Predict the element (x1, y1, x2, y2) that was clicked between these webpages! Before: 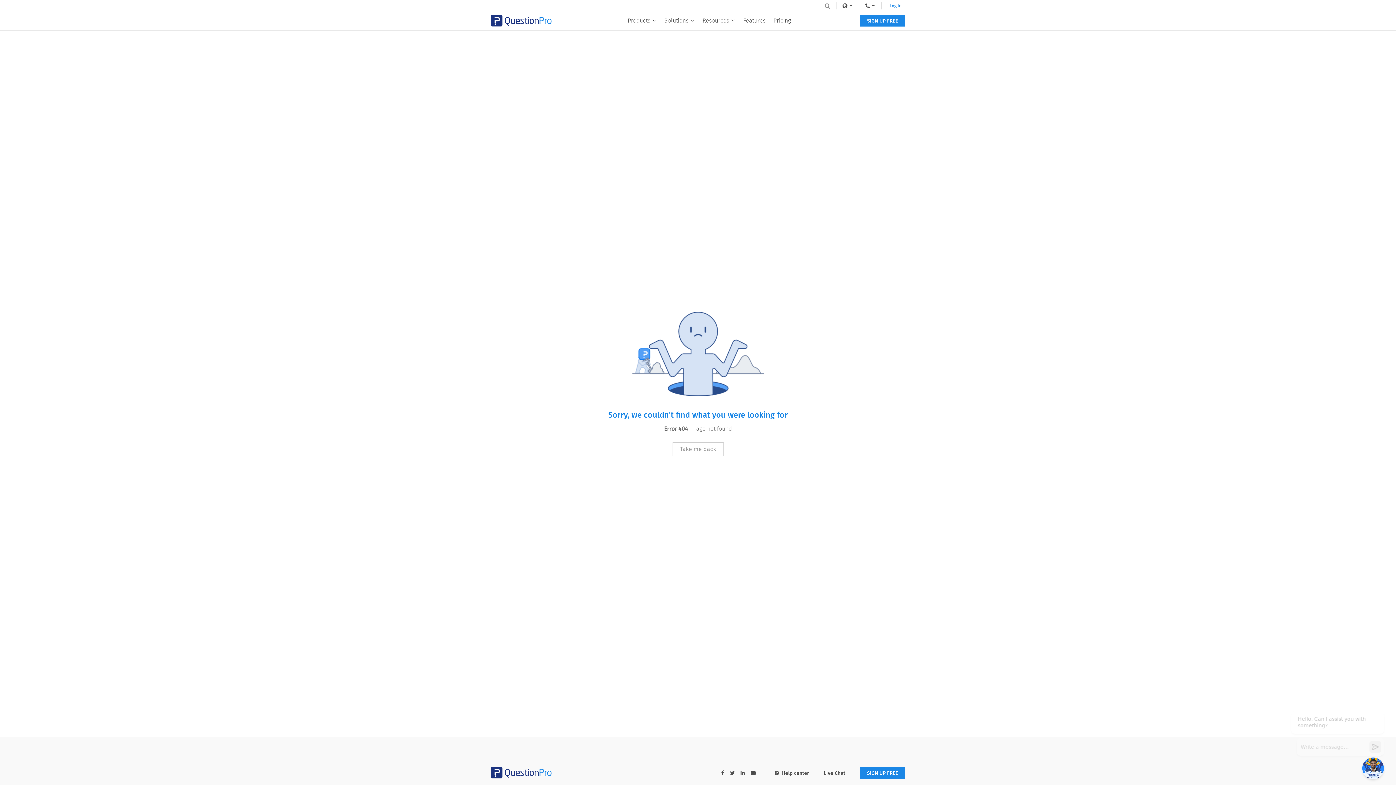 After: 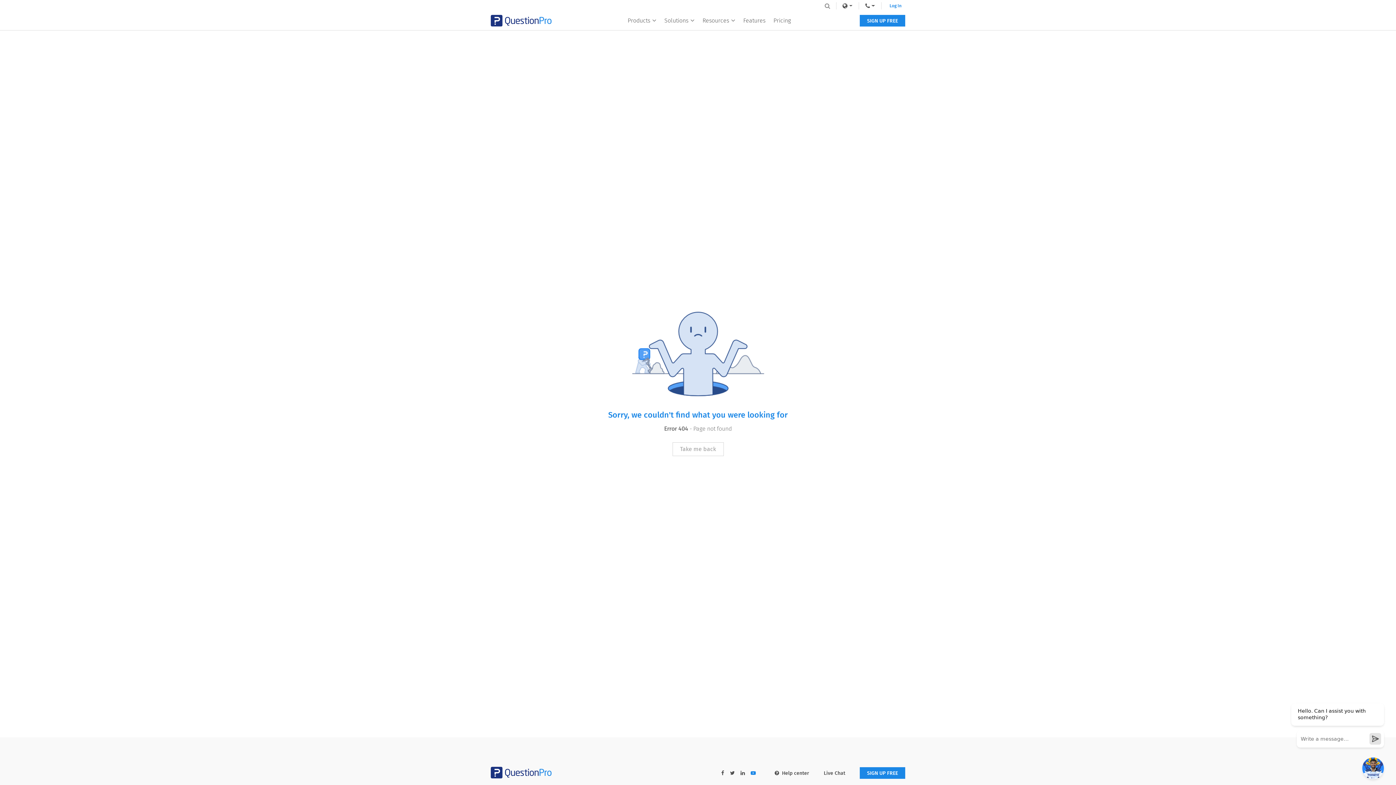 Action: bbox: (750, 770, 756, 776) label: youtube-link